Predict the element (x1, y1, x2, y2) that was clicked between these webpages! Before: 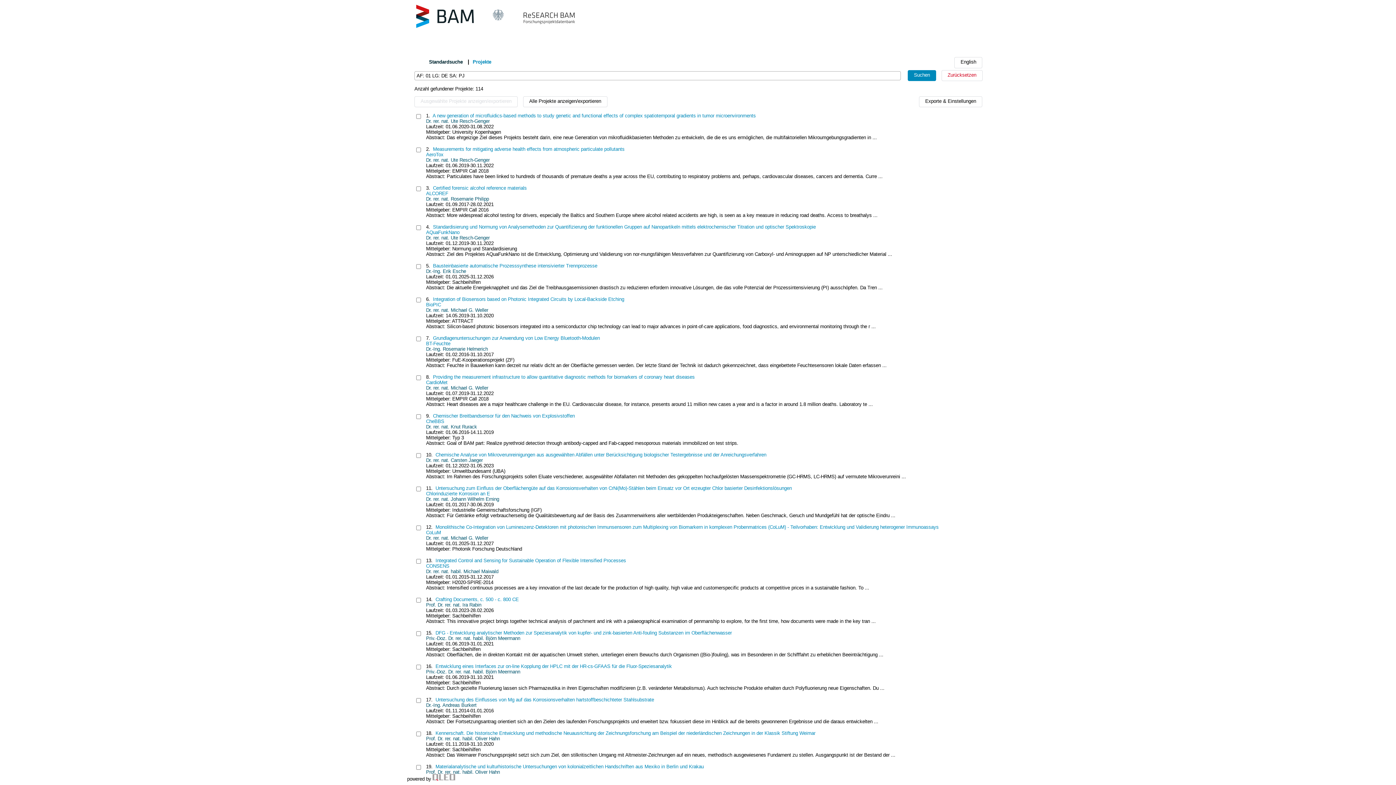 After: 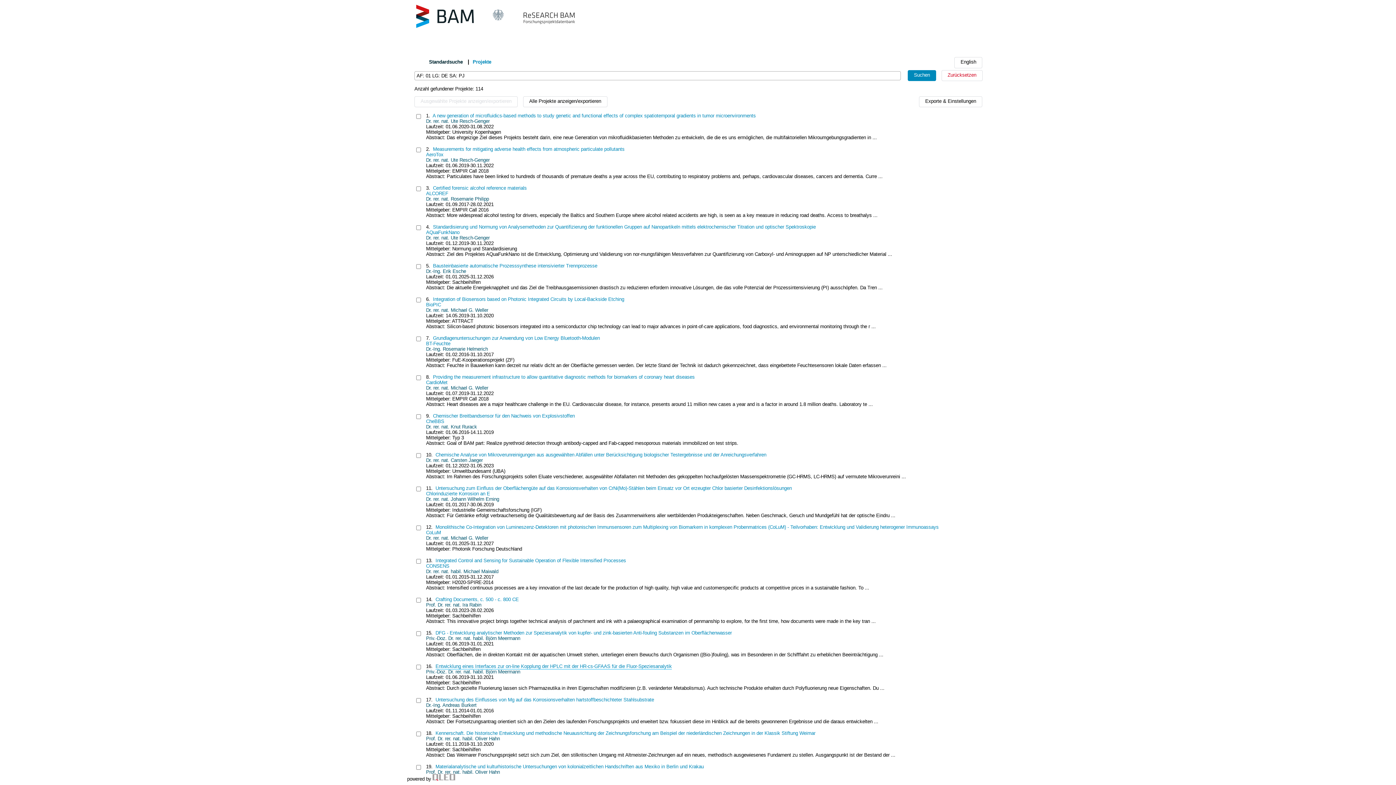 Action: bbox: (435, 664, 672, 669) label: Entwicklung eines Interfaces zur on-line Kopplung der HPLC mit der HR-cs-GFAAS für die Fluor-Speziesanalytik